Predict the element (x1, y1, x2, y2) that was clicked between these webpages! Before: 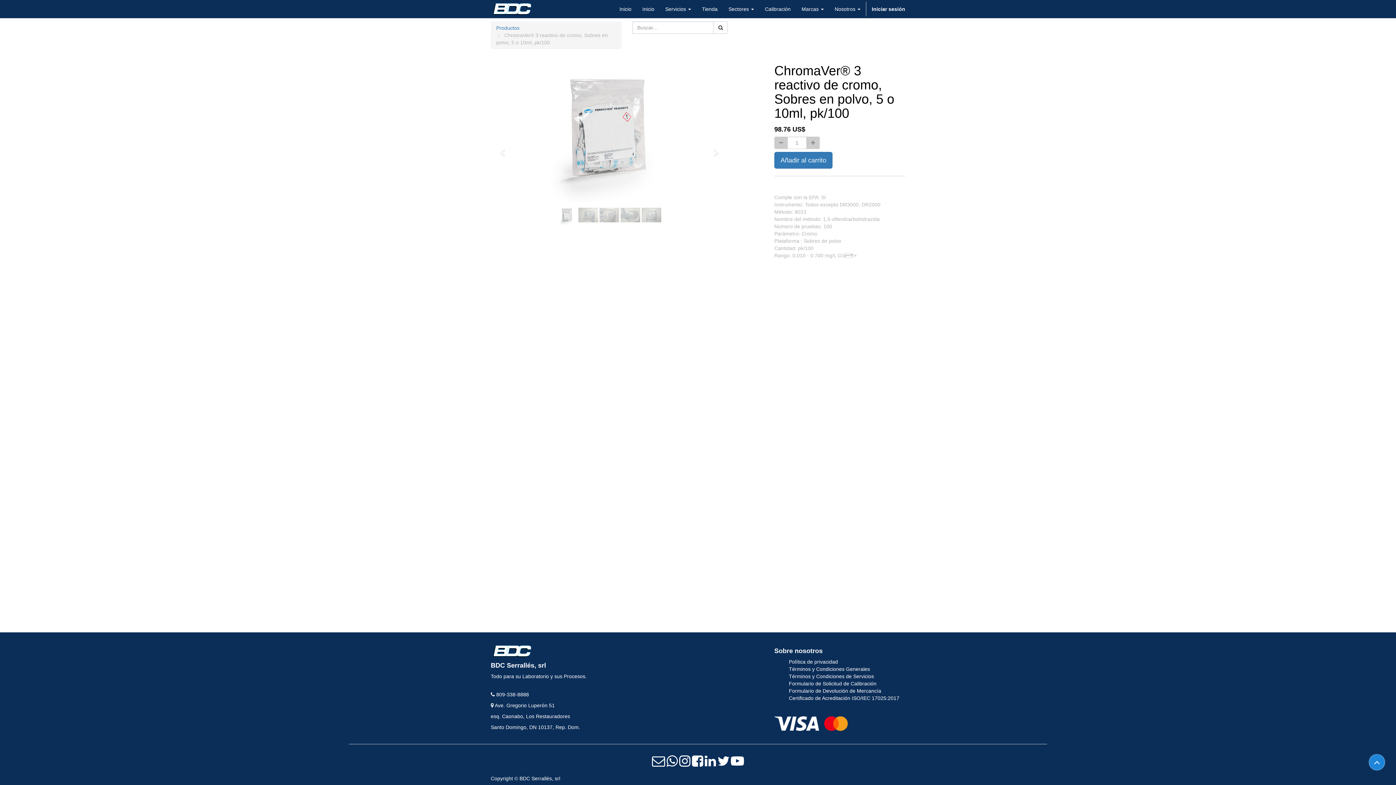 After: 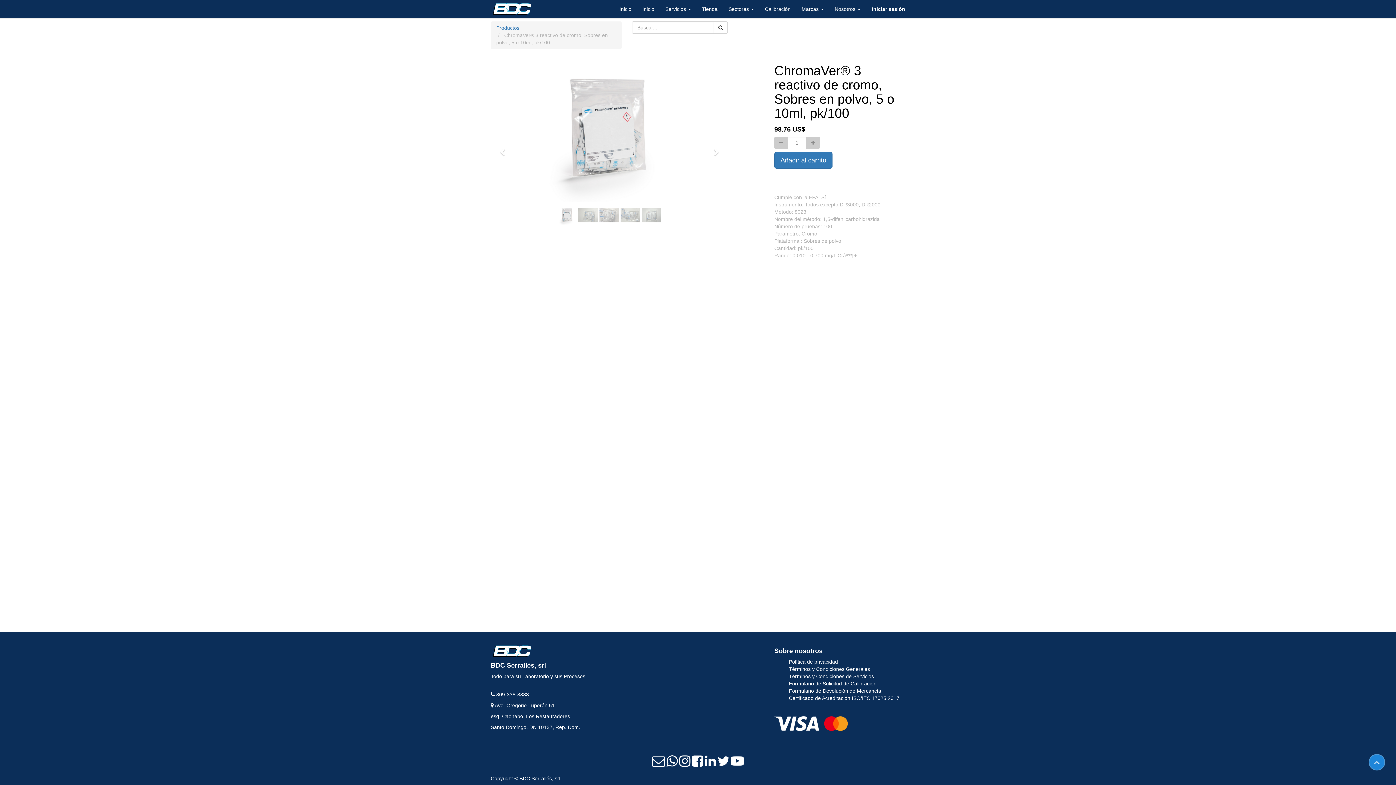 Action: bbox: (652, 761, 666, 767) label:  